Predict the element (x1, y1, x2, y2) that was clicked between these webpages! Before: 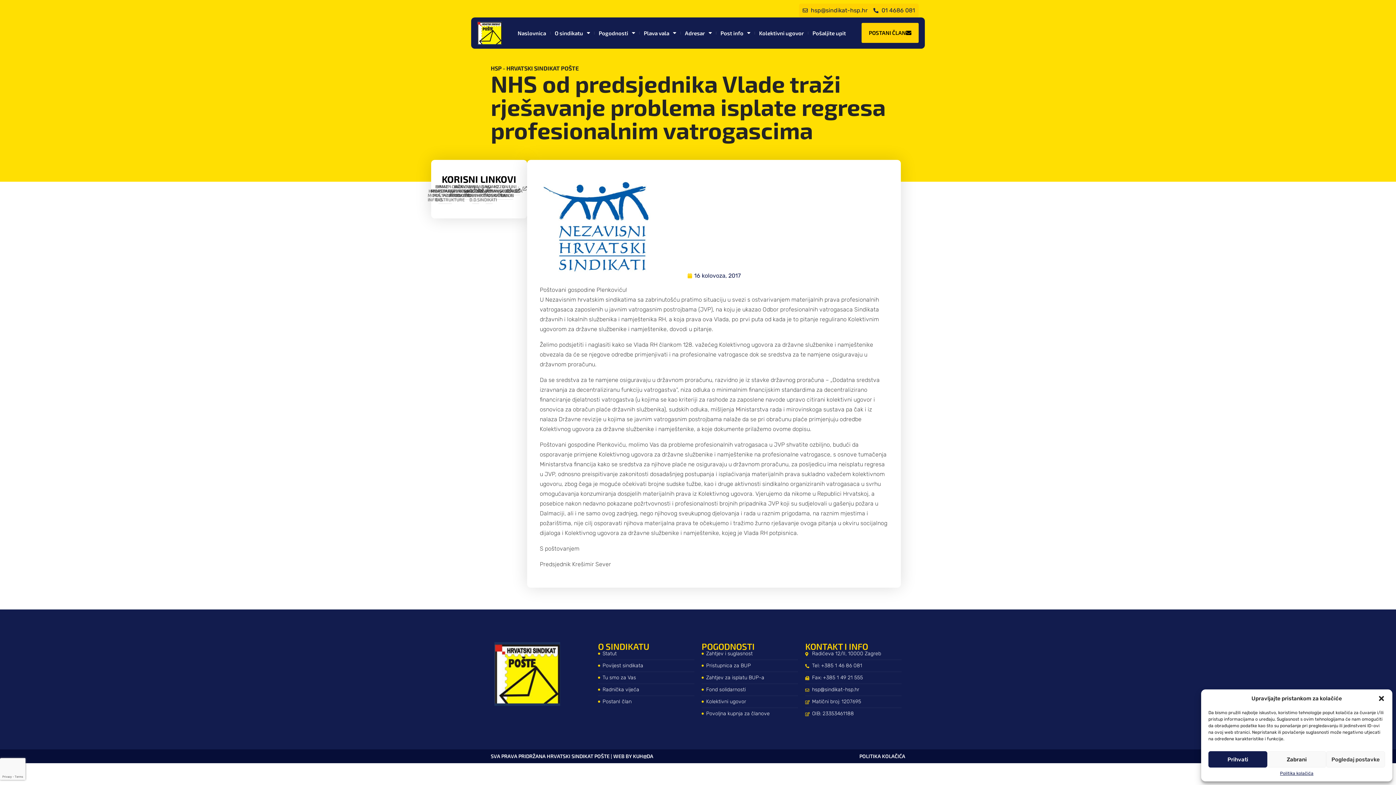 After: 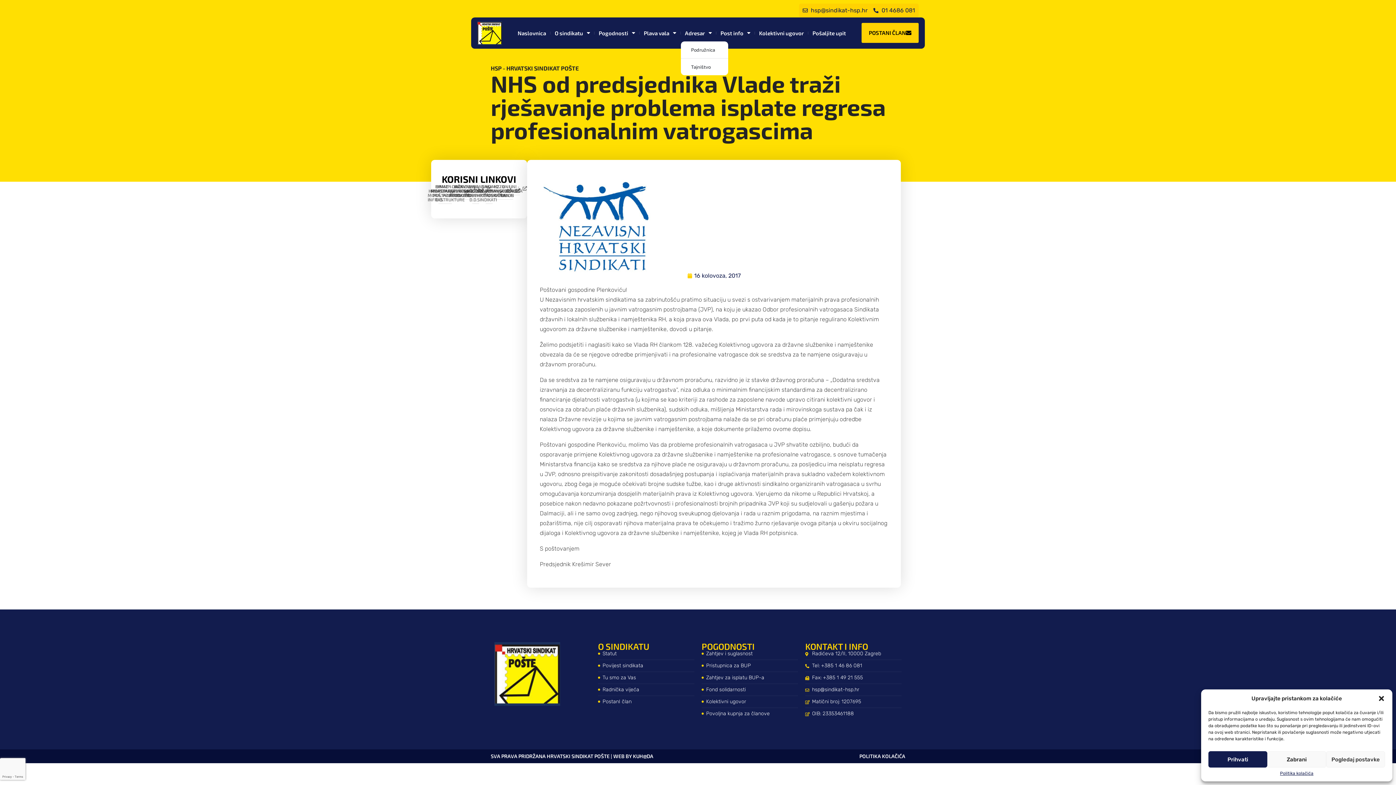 Action: bbox: (681, 24, 716, 41) label: Adresar